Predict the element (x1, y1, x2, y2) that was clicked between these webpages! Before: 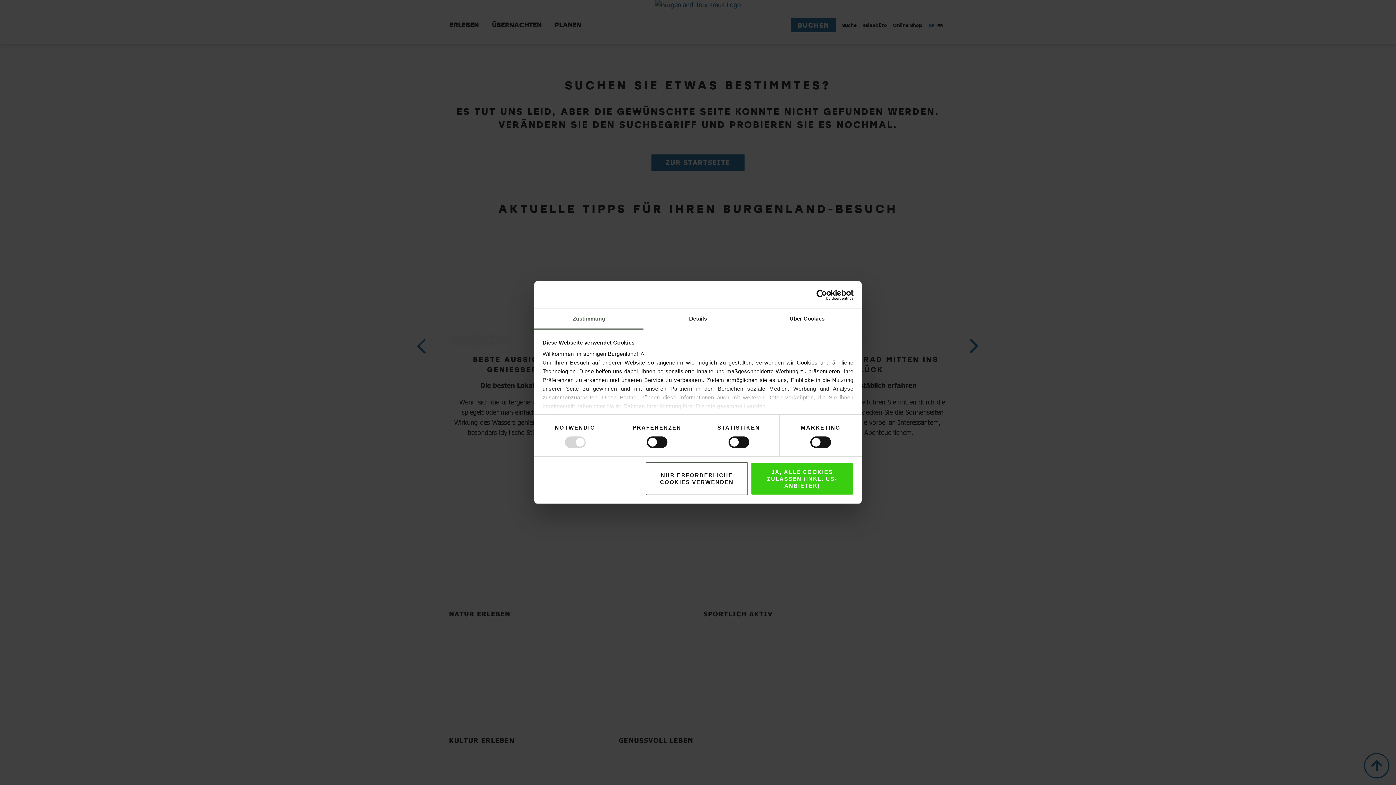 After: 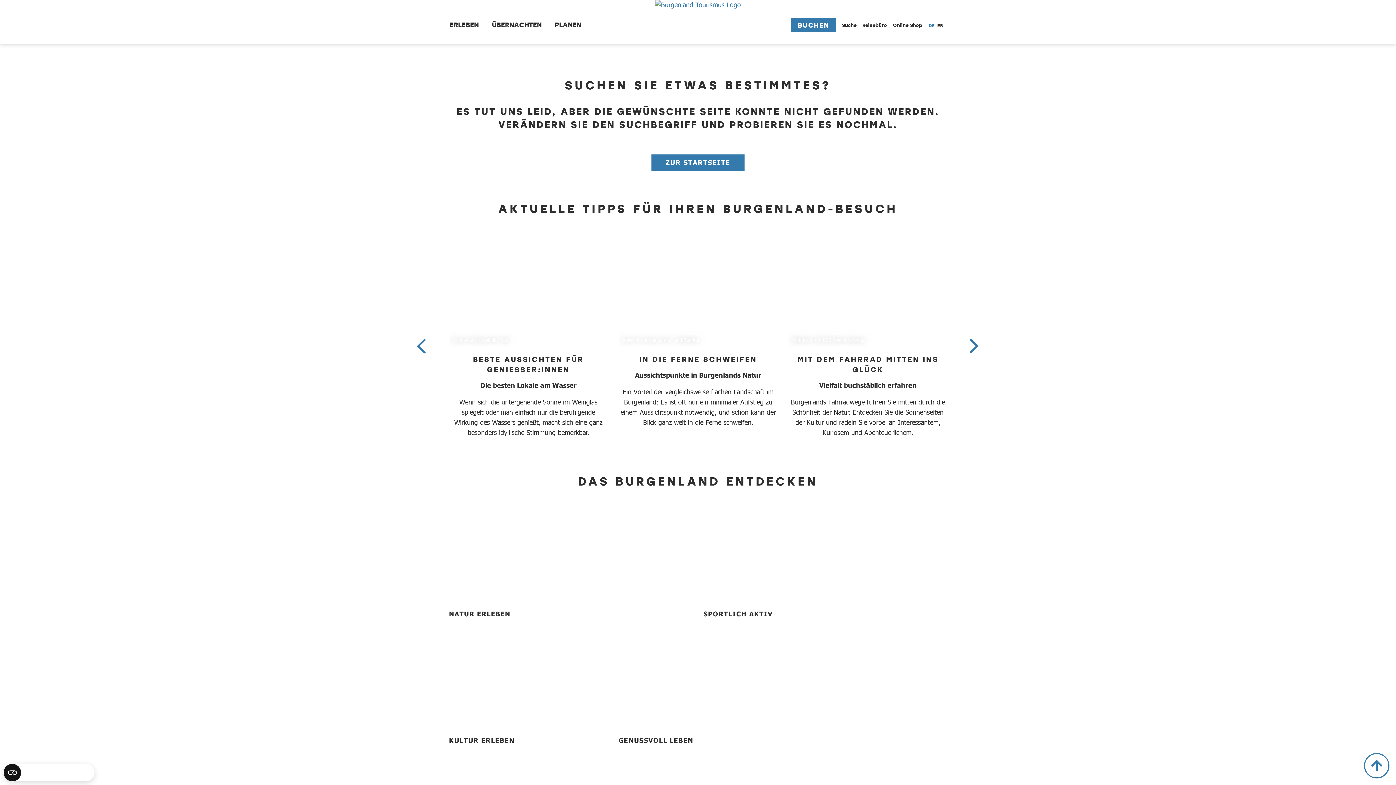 Action: bbox: (645, 466, 748, 490) label: Nur erforderliche Cookies verwenden